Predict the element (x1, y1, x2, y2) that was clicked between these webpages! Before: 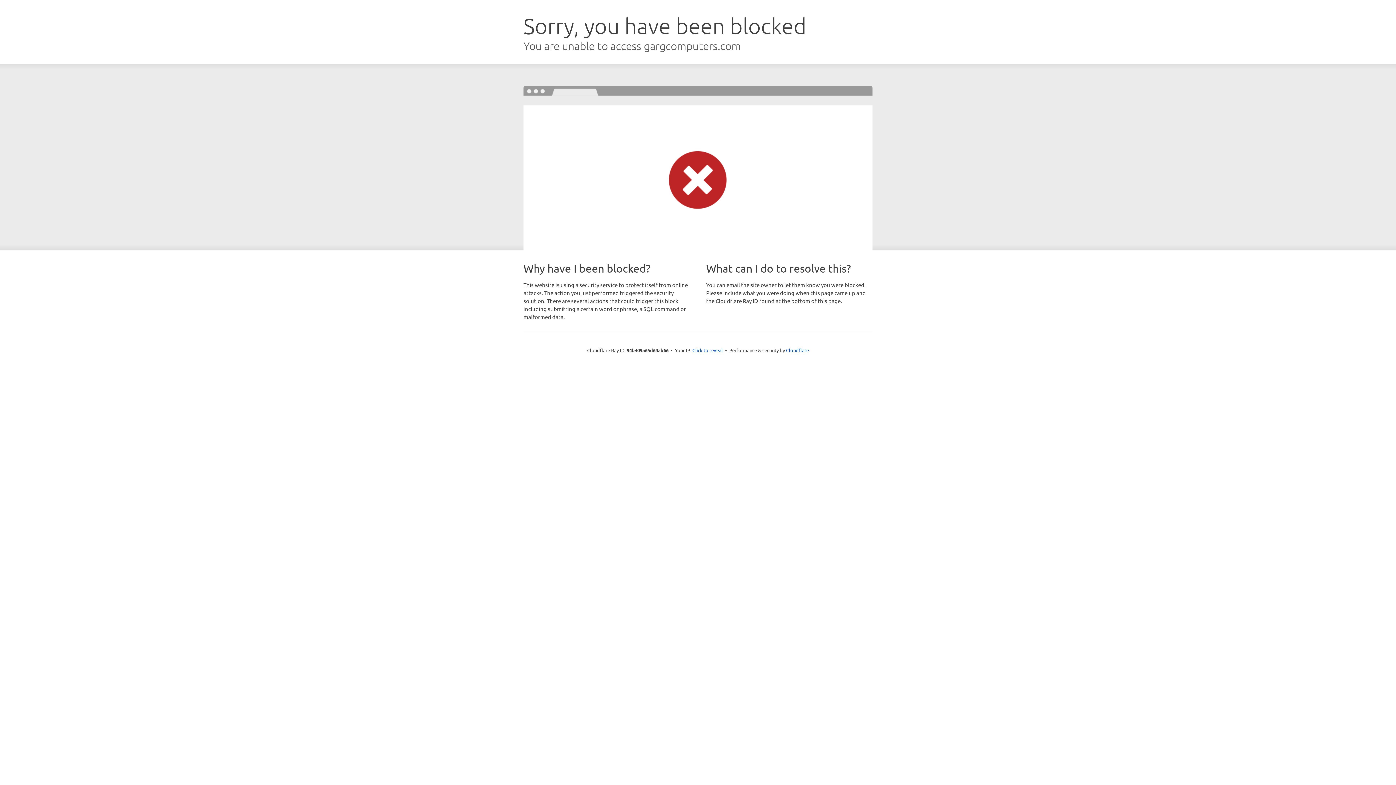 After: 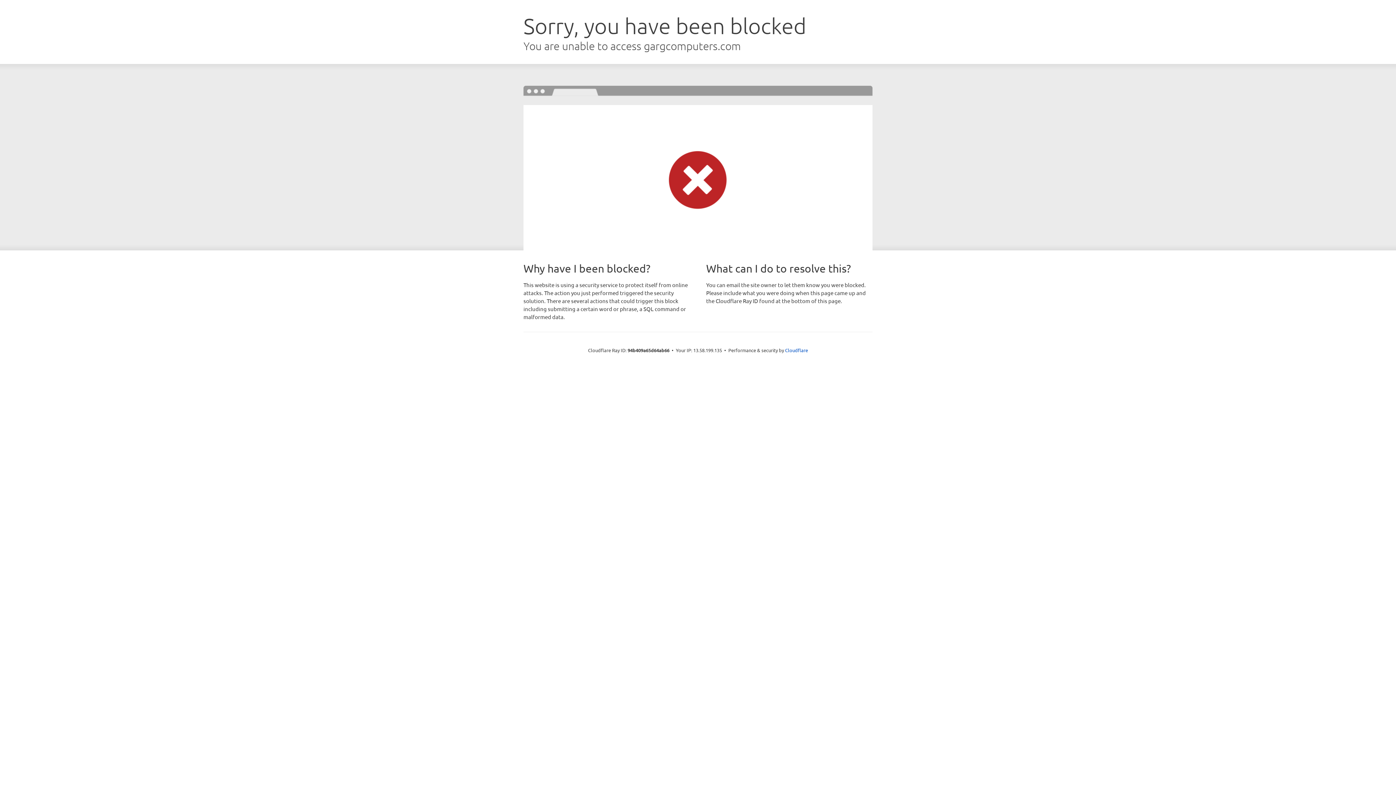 Action: label: Click to reveal bbox: (692, 346, 723, 353)